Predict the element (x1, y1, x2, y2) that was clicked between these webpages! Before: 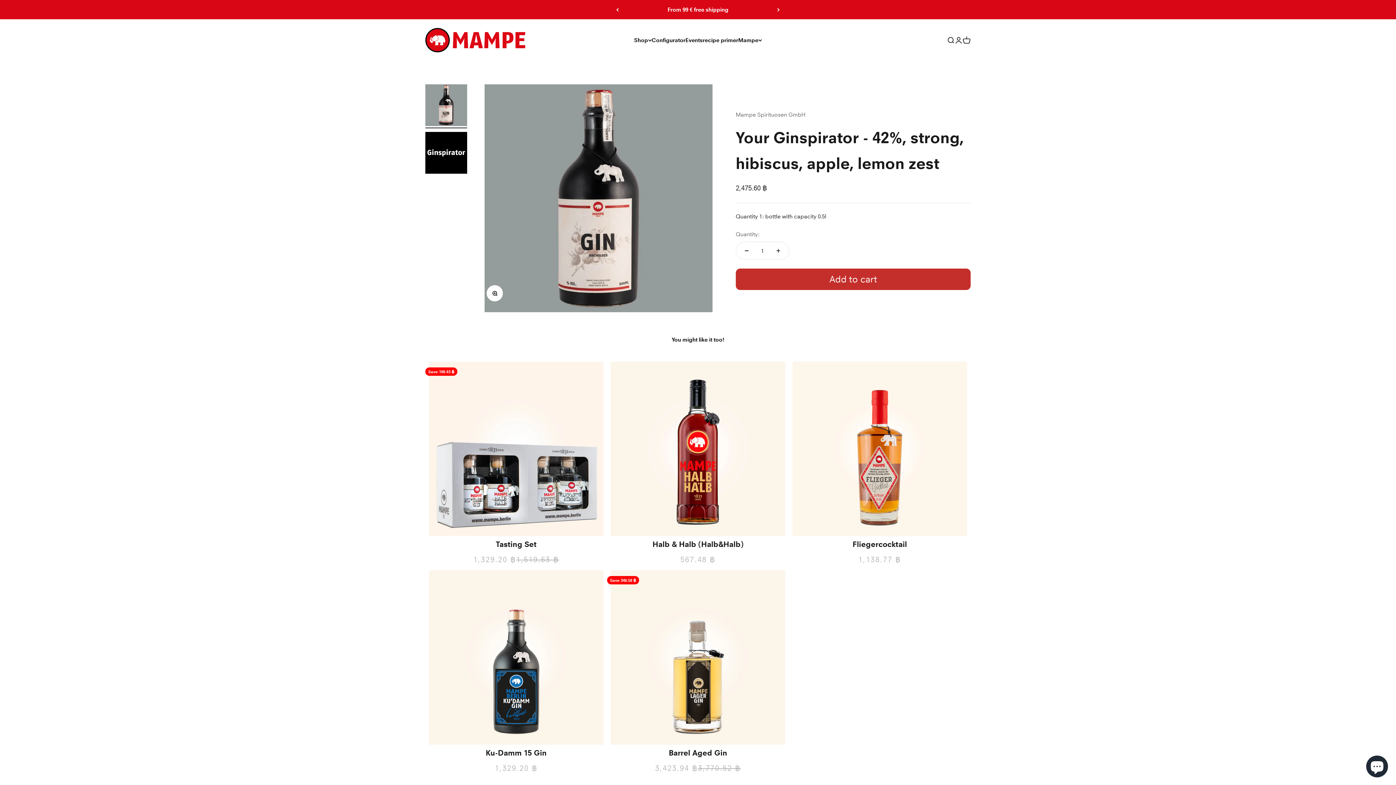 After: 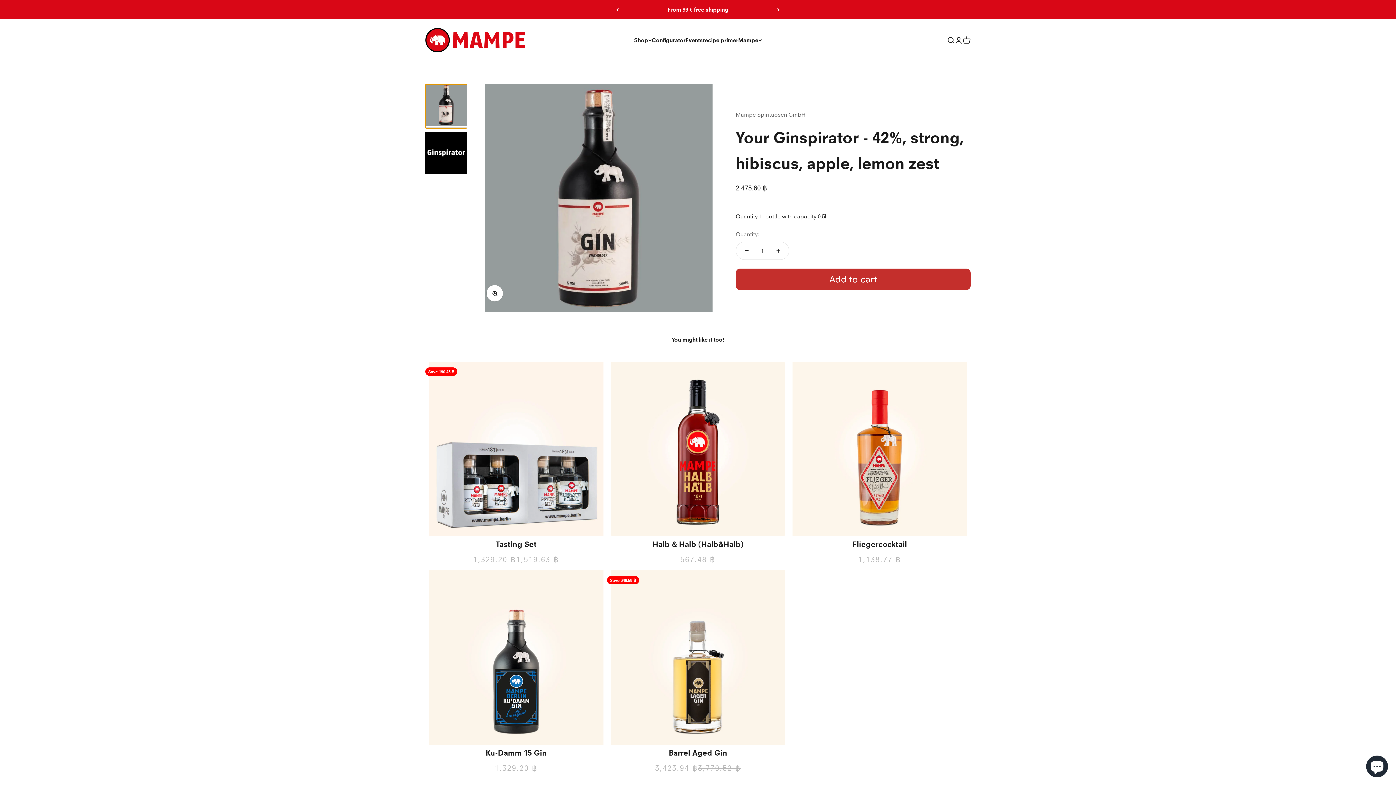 Action: bbox: (425, 84, 467, 128) label: Go to item 1